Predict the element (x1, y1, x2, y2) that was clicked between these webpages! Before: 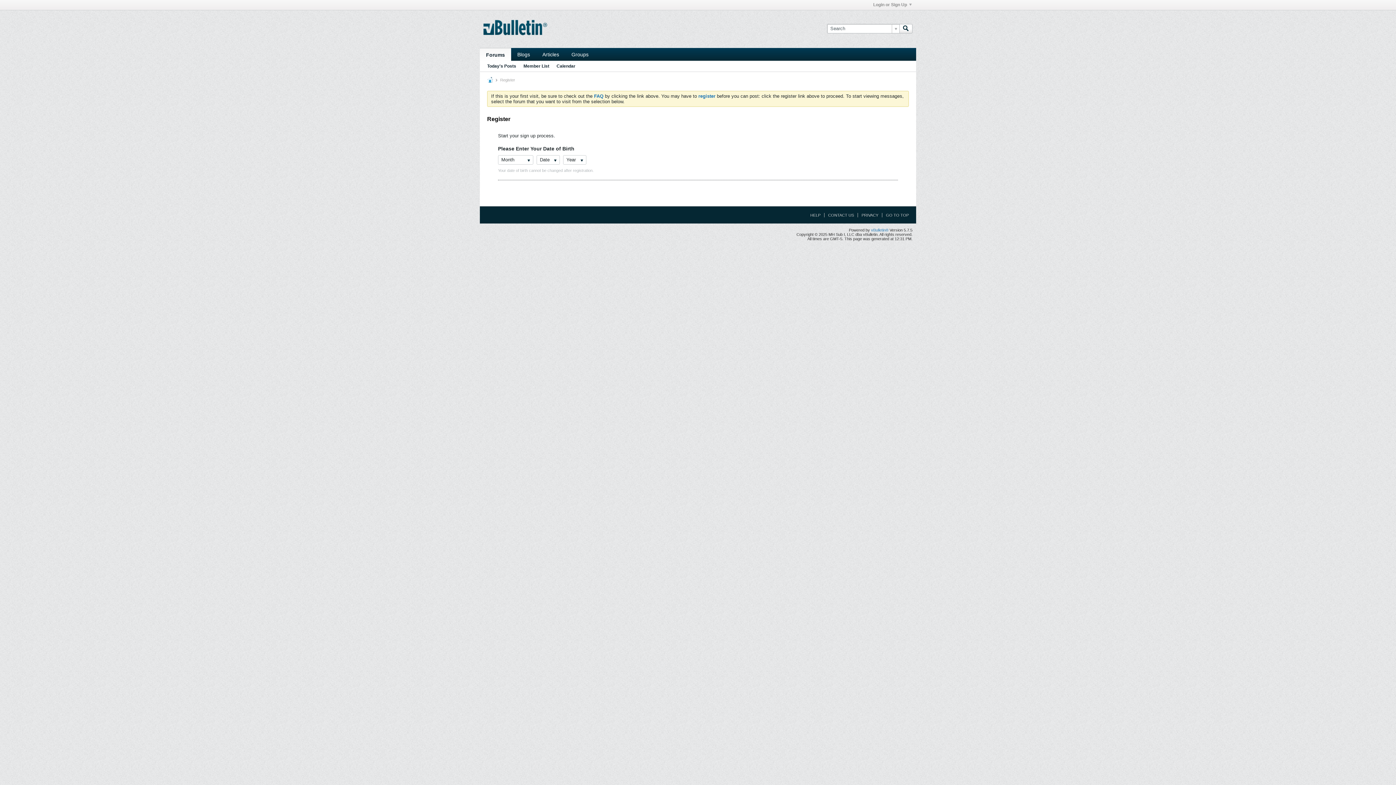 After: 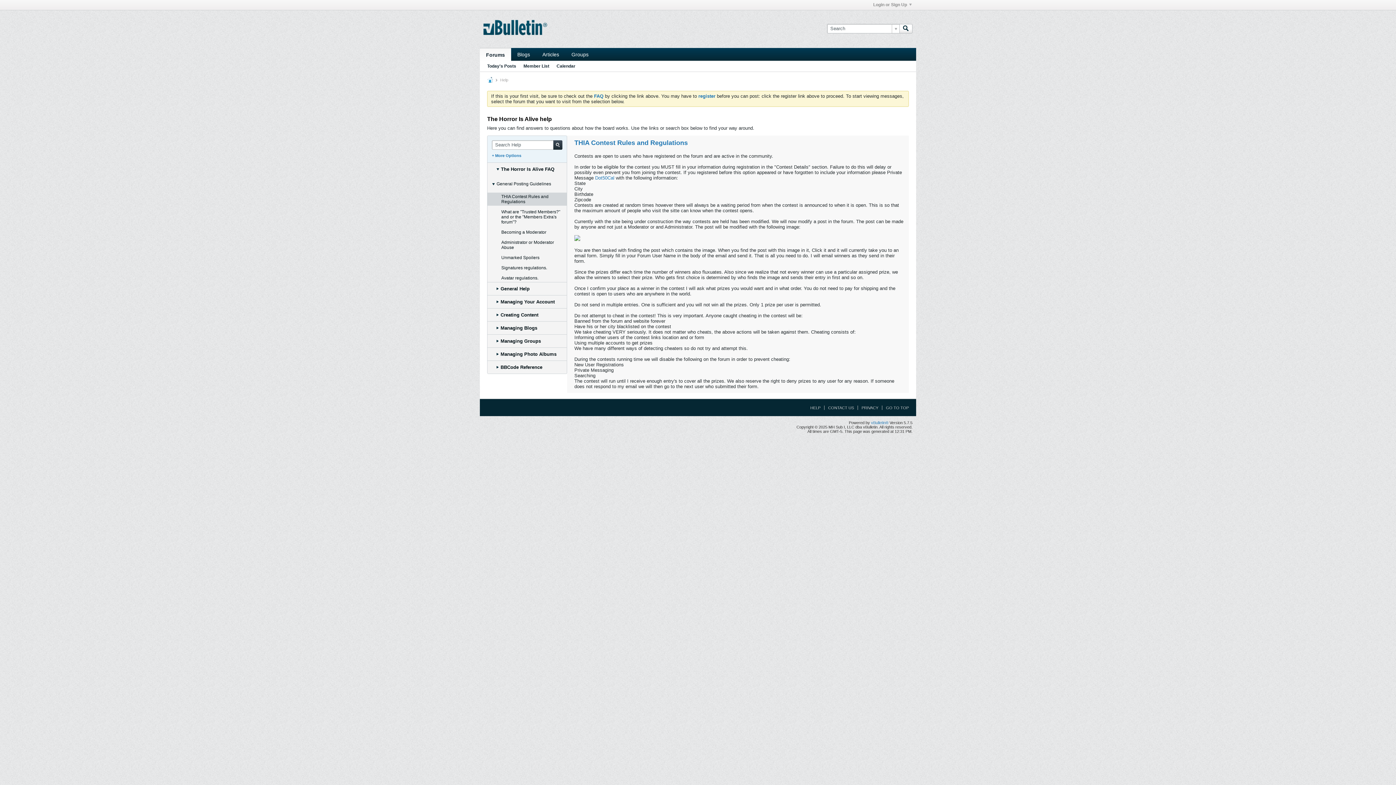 Action: bbox: (806, 213, 820, 217) label: HELP